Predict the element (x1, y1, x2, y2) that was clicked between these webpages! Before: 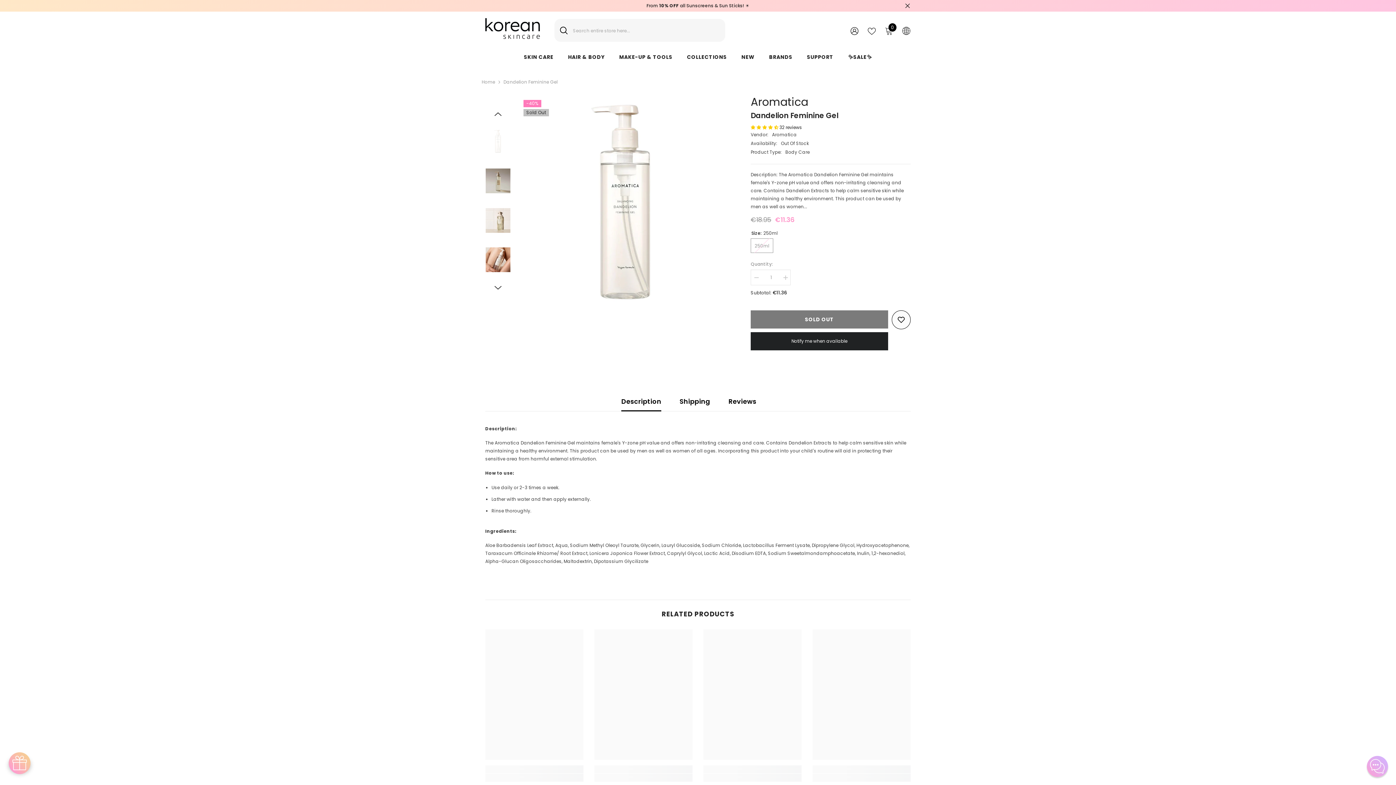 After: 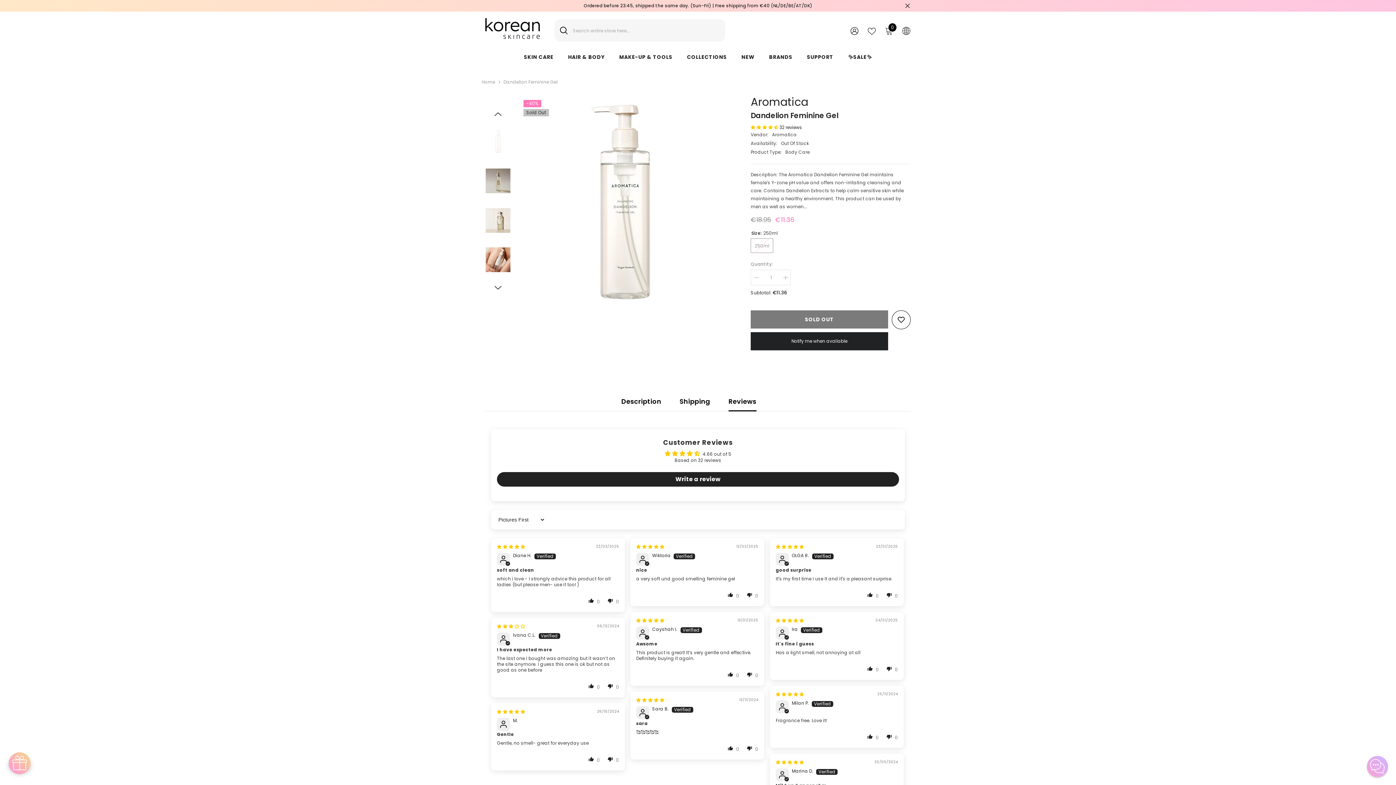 Action: bbox: (750, 124, 779, 130) label: 4.66 stars